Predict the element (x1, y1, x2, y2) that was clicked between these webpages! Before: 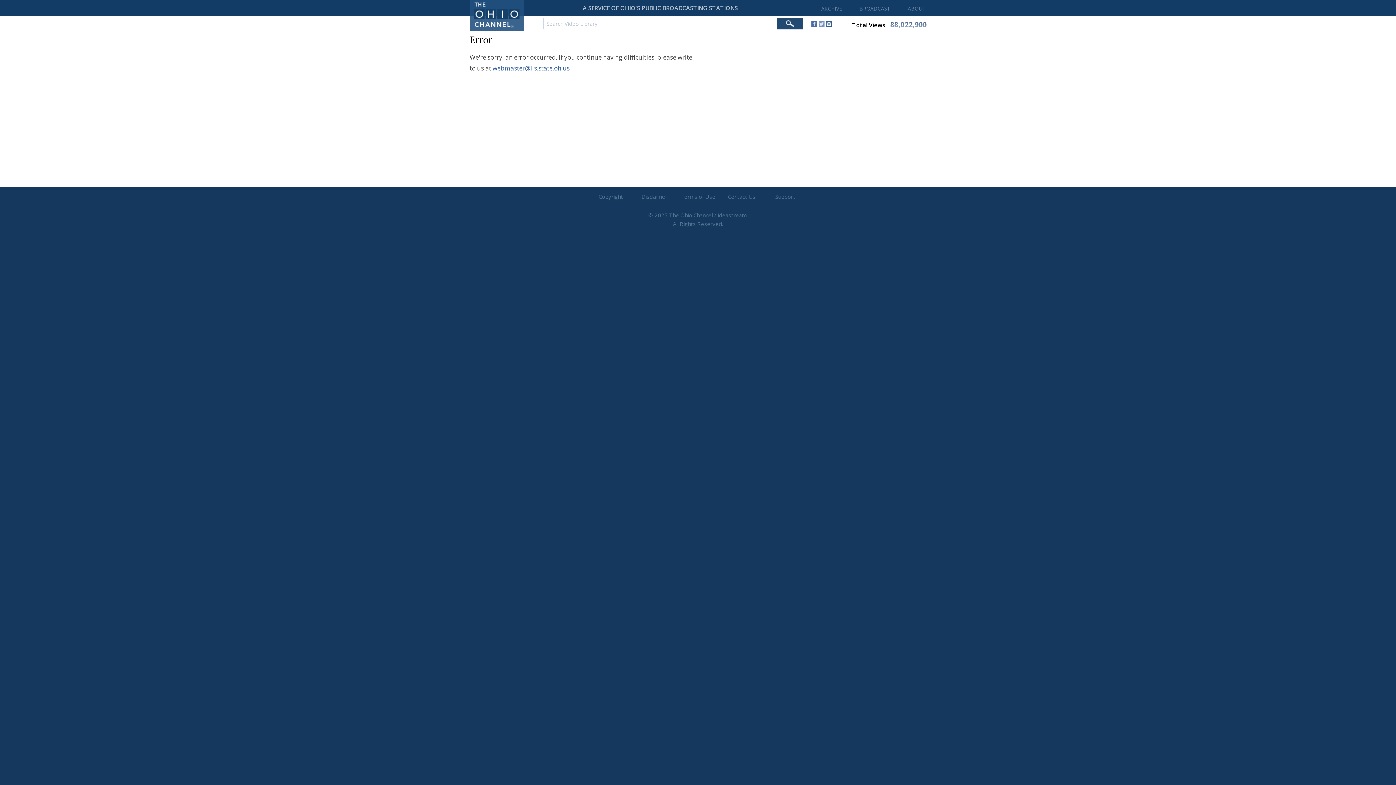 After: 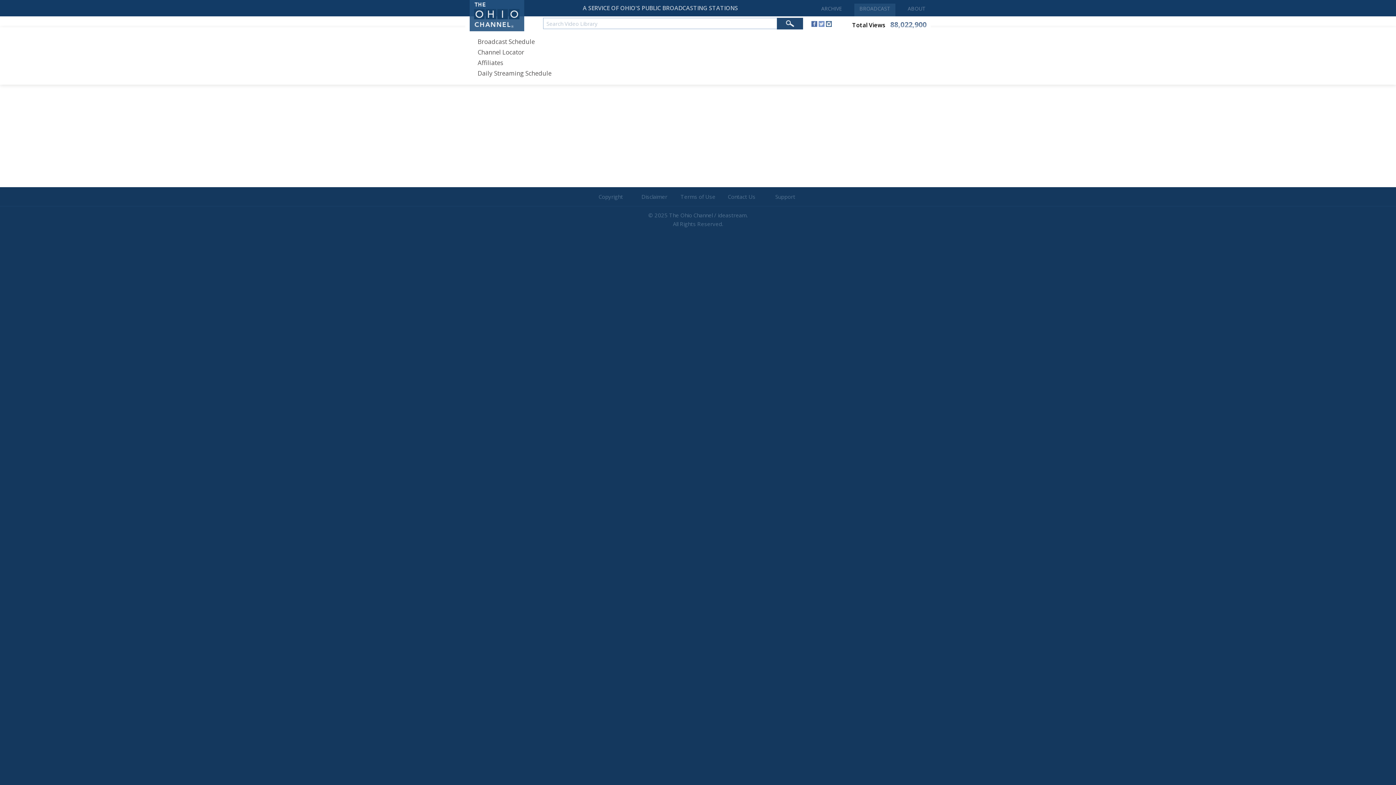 Action: label: BROADCAST bbox: (854, 3, 895, 16)